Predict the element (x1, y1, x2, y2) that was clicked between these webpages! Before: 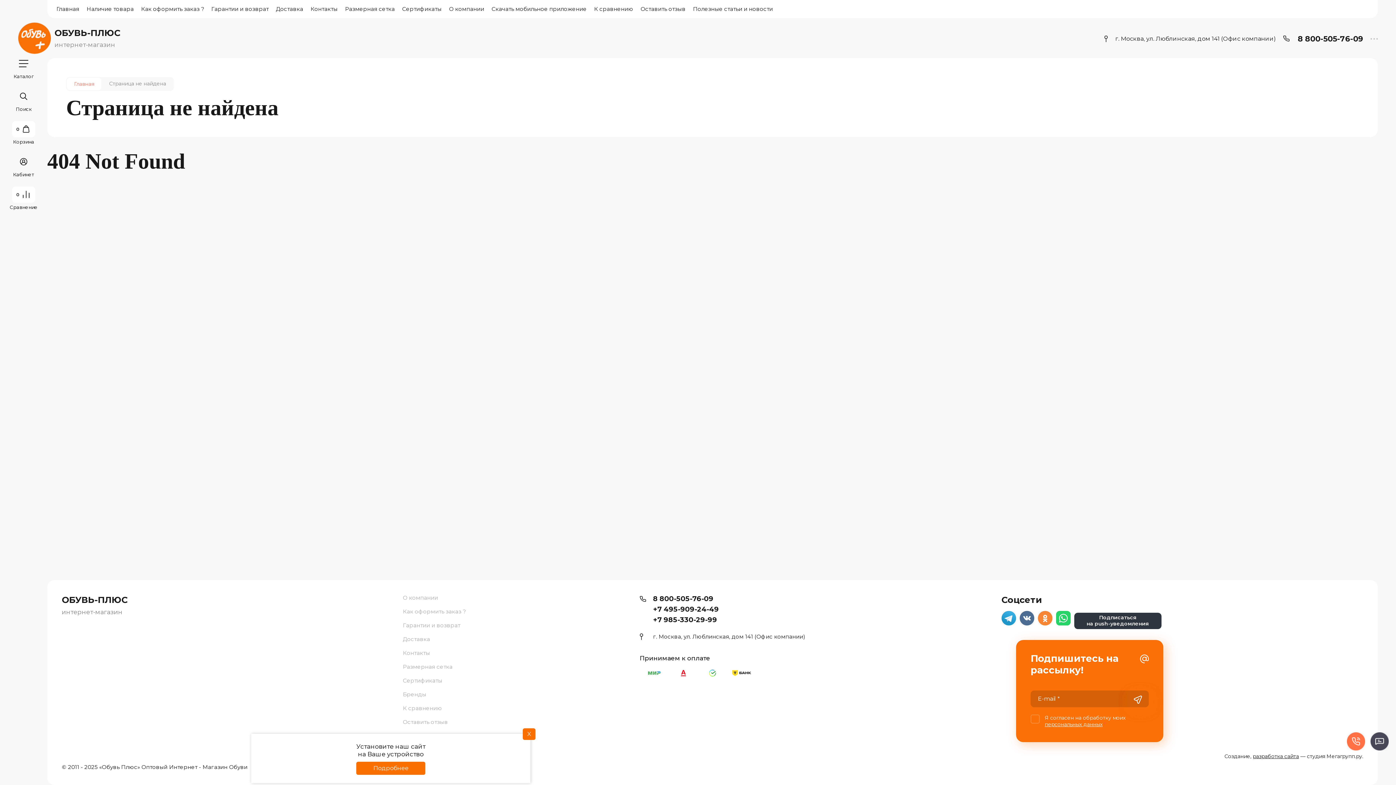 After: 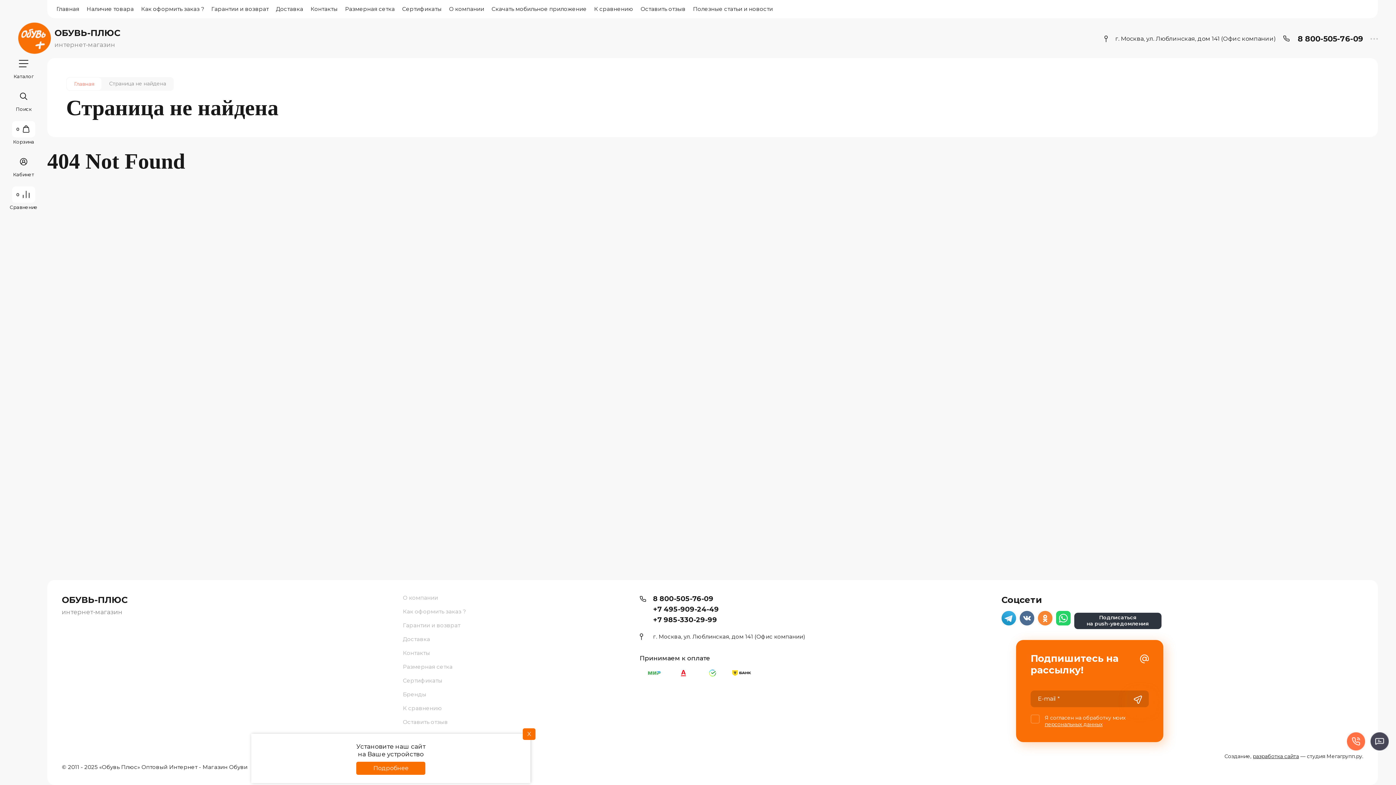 Action: label: +7 495-909-24-49 bbox: (653, 605, 719, 616)